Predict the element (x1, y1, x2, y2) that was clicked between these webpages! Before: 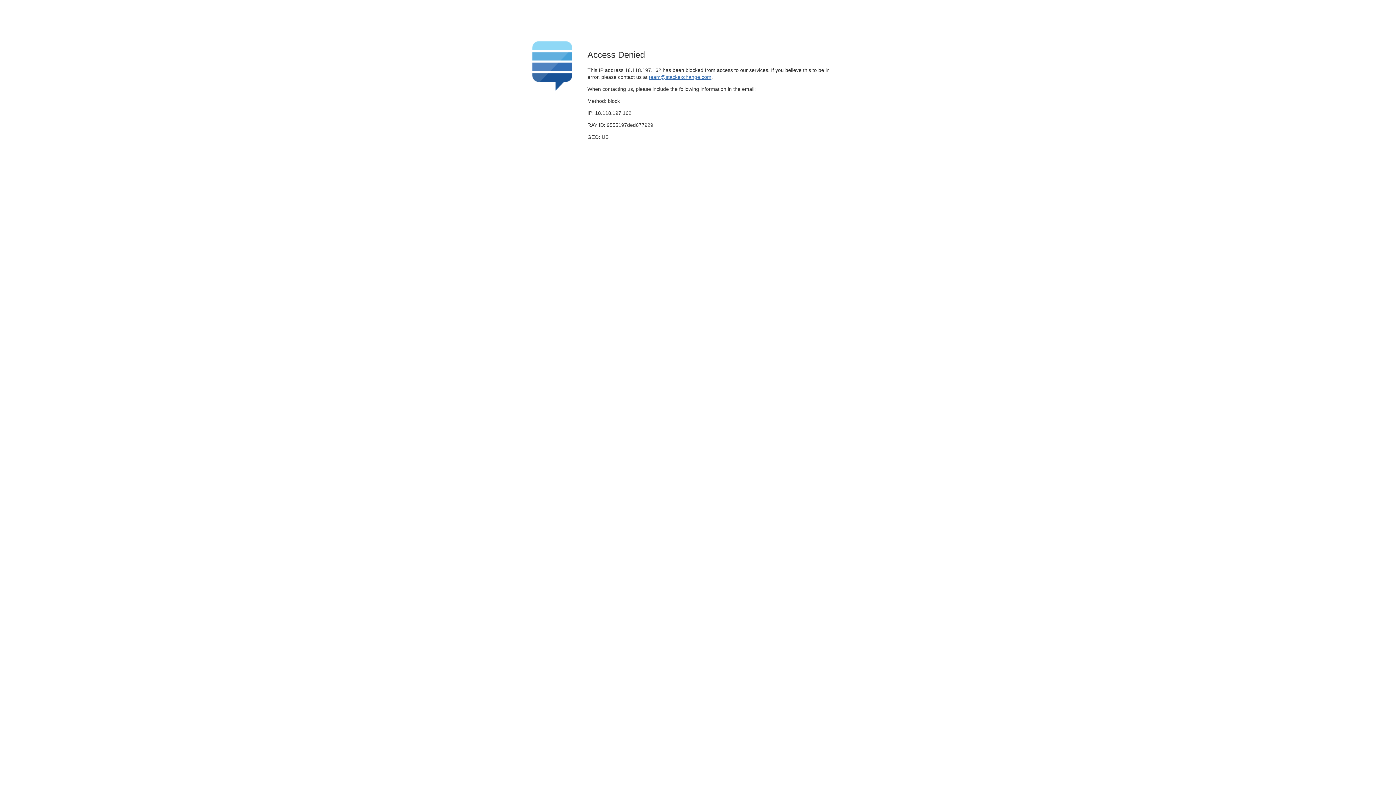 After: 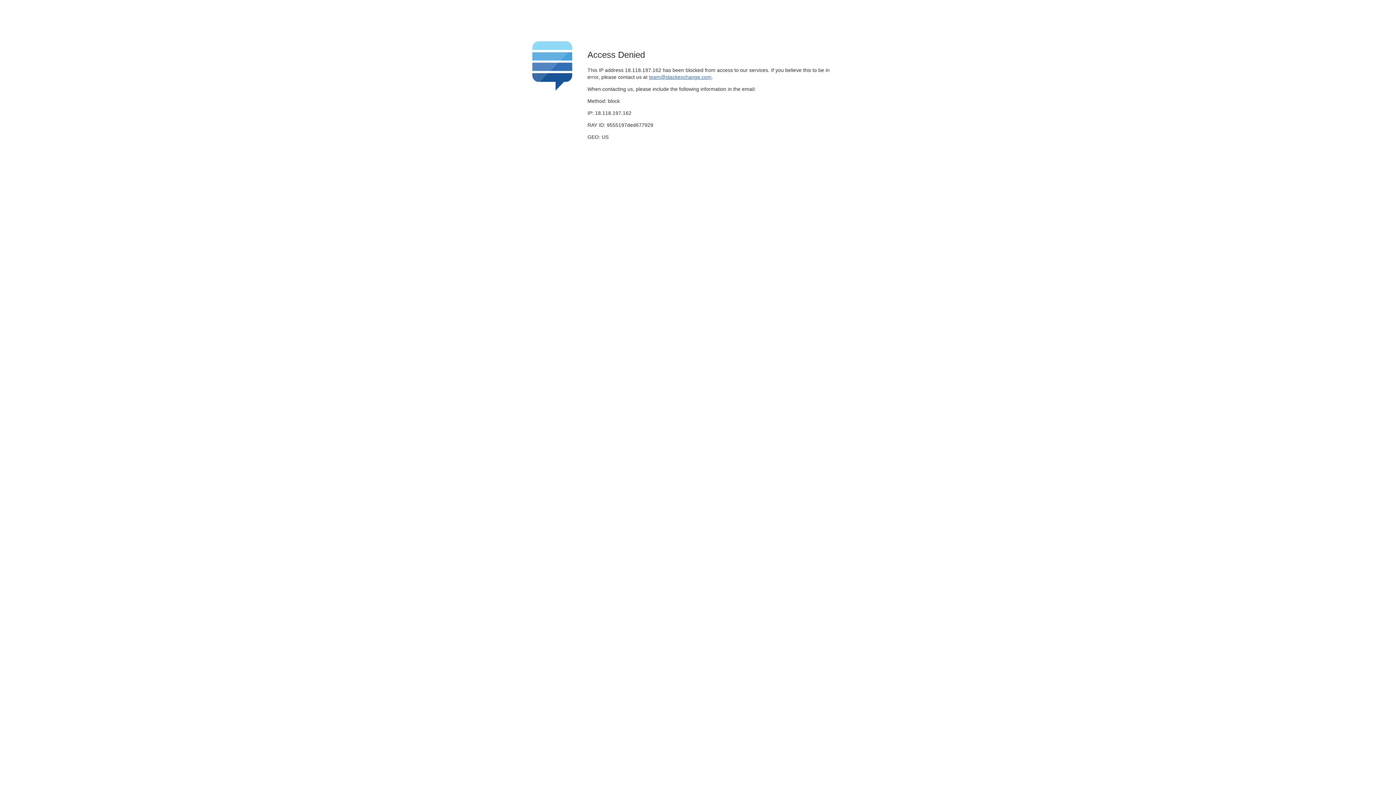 Action: bbox: (649, 74, 711, 79) label: team@stackexchange.com